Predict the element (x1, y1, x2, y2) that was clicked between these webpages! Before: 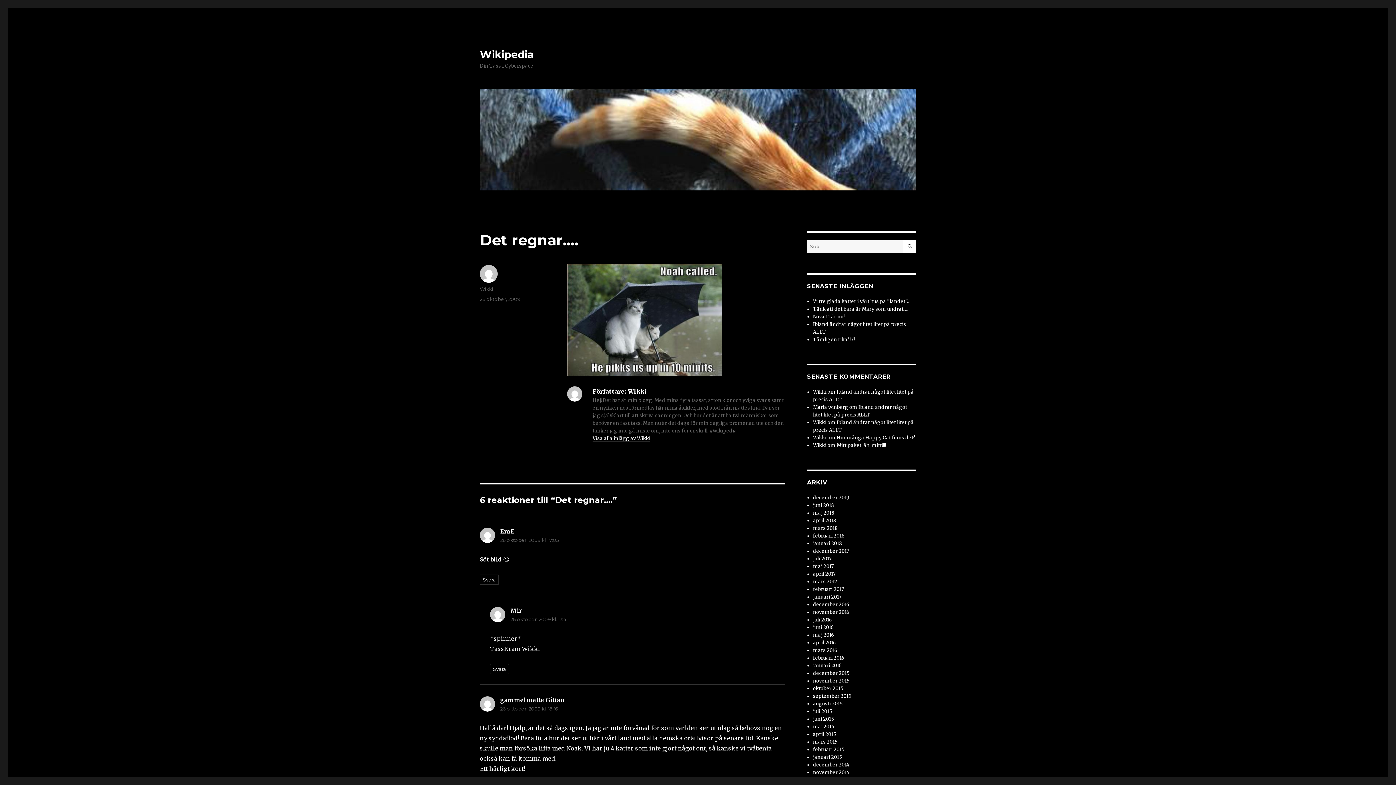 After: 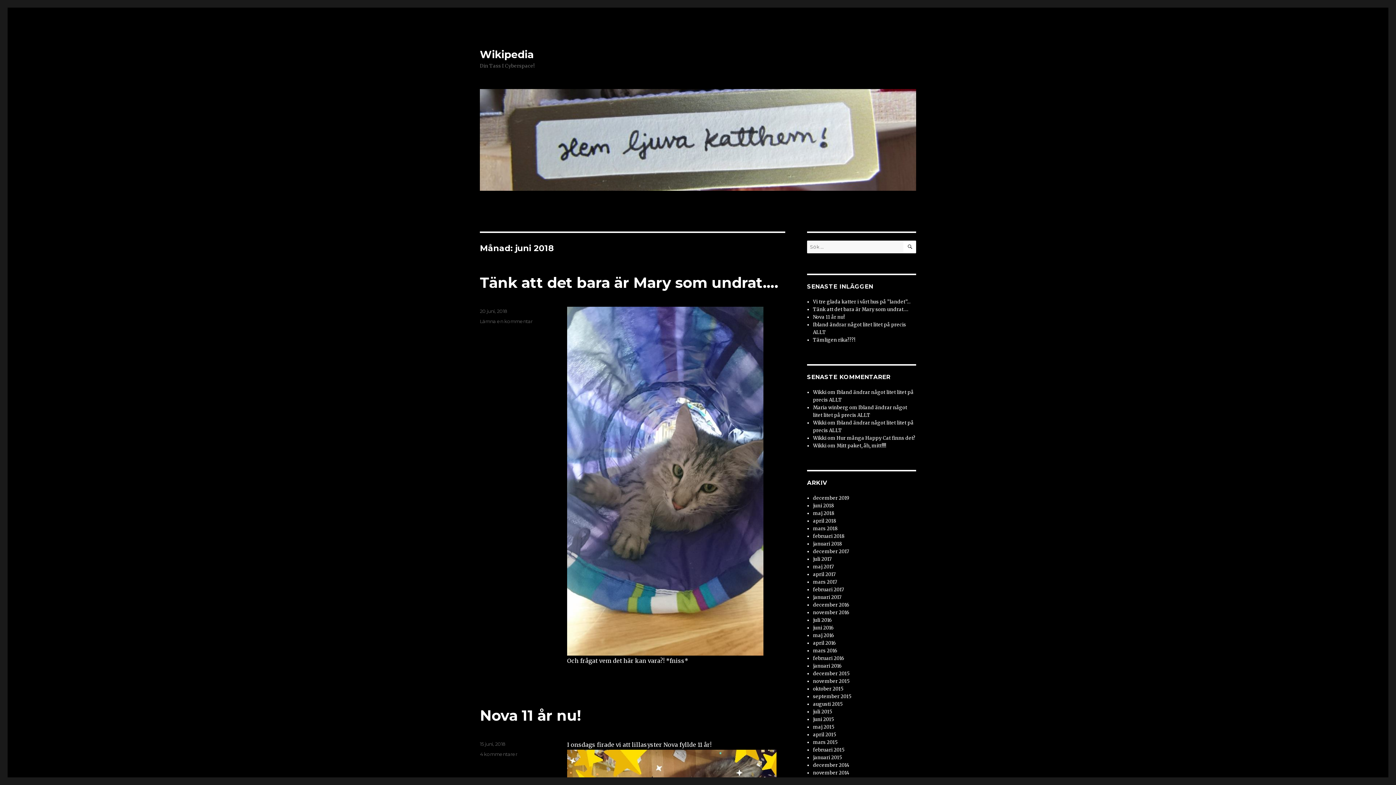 Action: label: juni 2018 bbox: (813, 502, 834, 508)